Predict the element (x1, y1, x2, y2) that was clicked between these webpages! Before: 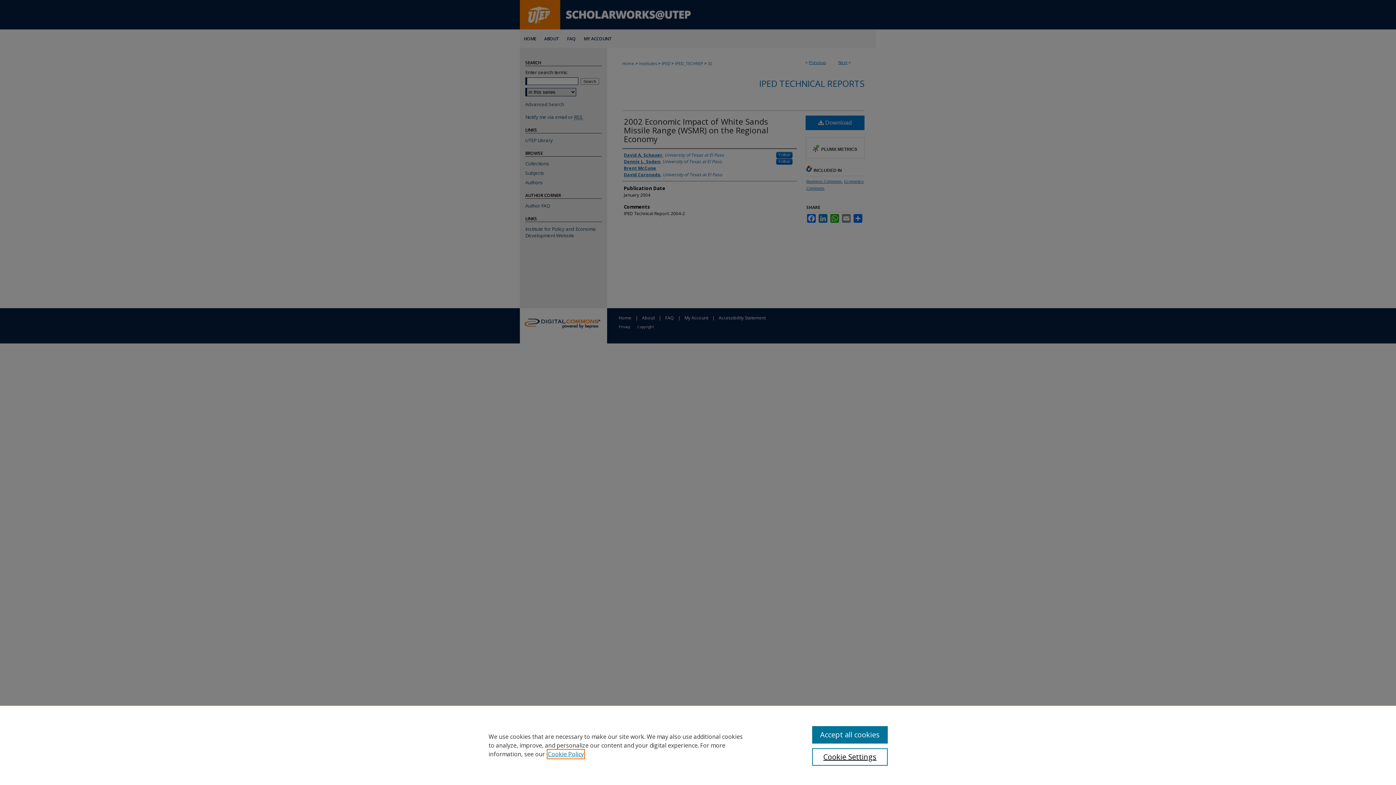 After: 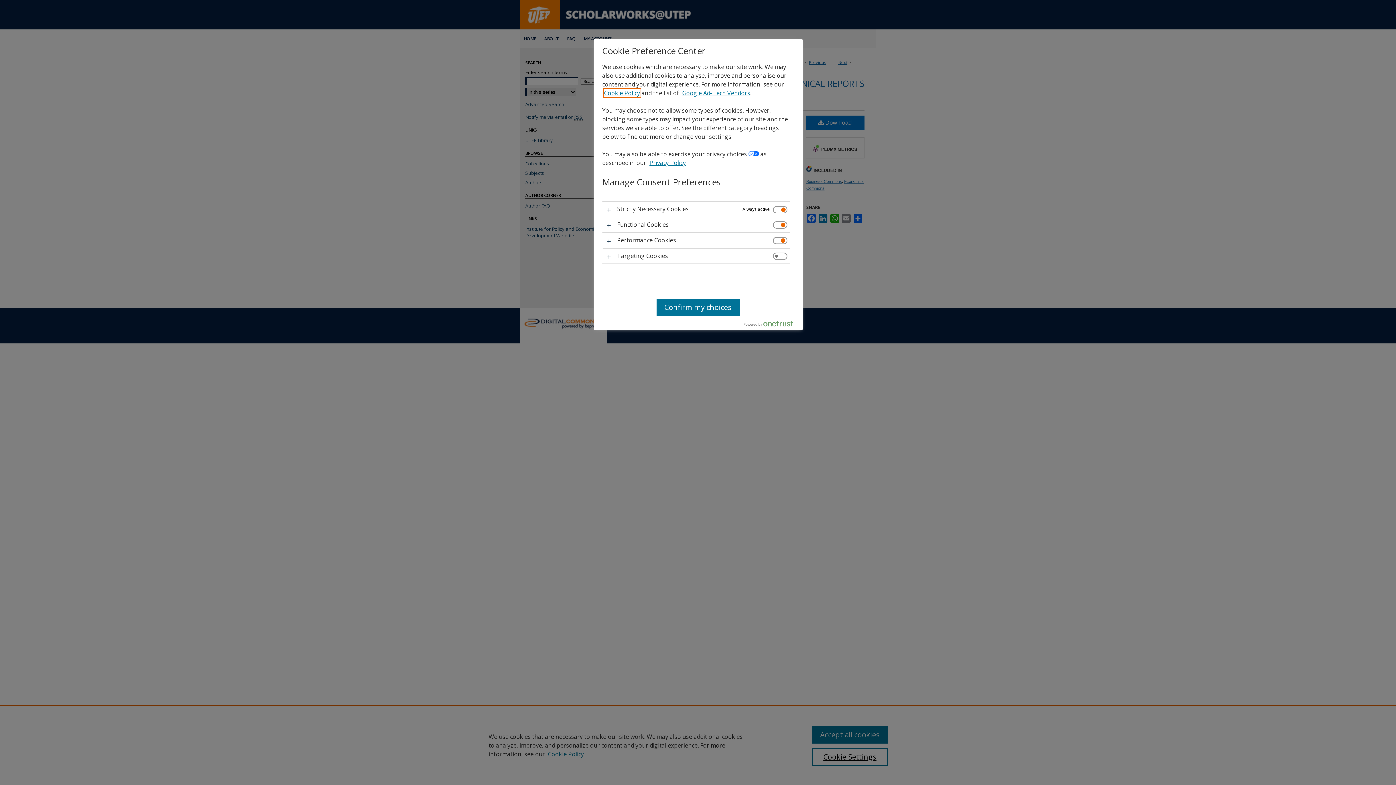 Action: label: Cookie Settings bbox: (812, 748, 887, 766)